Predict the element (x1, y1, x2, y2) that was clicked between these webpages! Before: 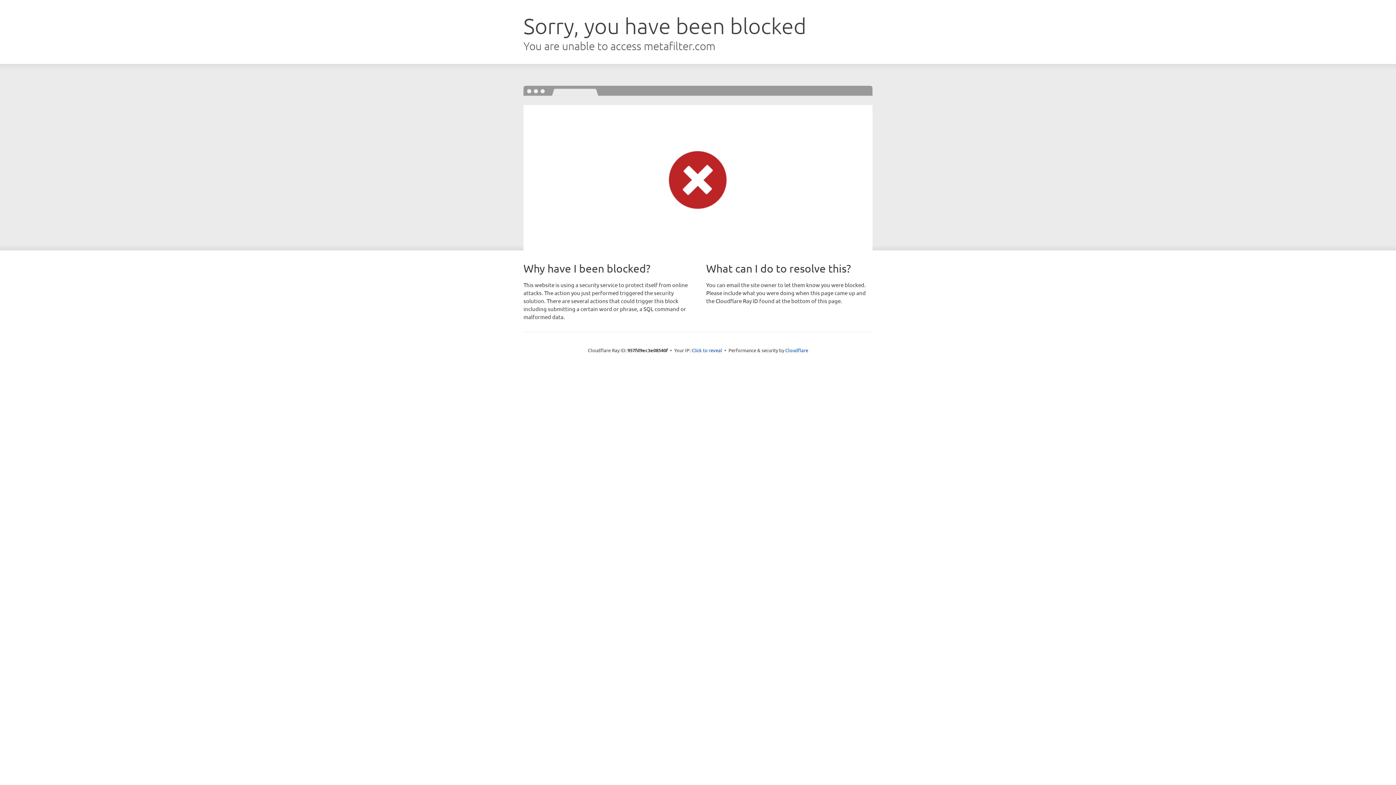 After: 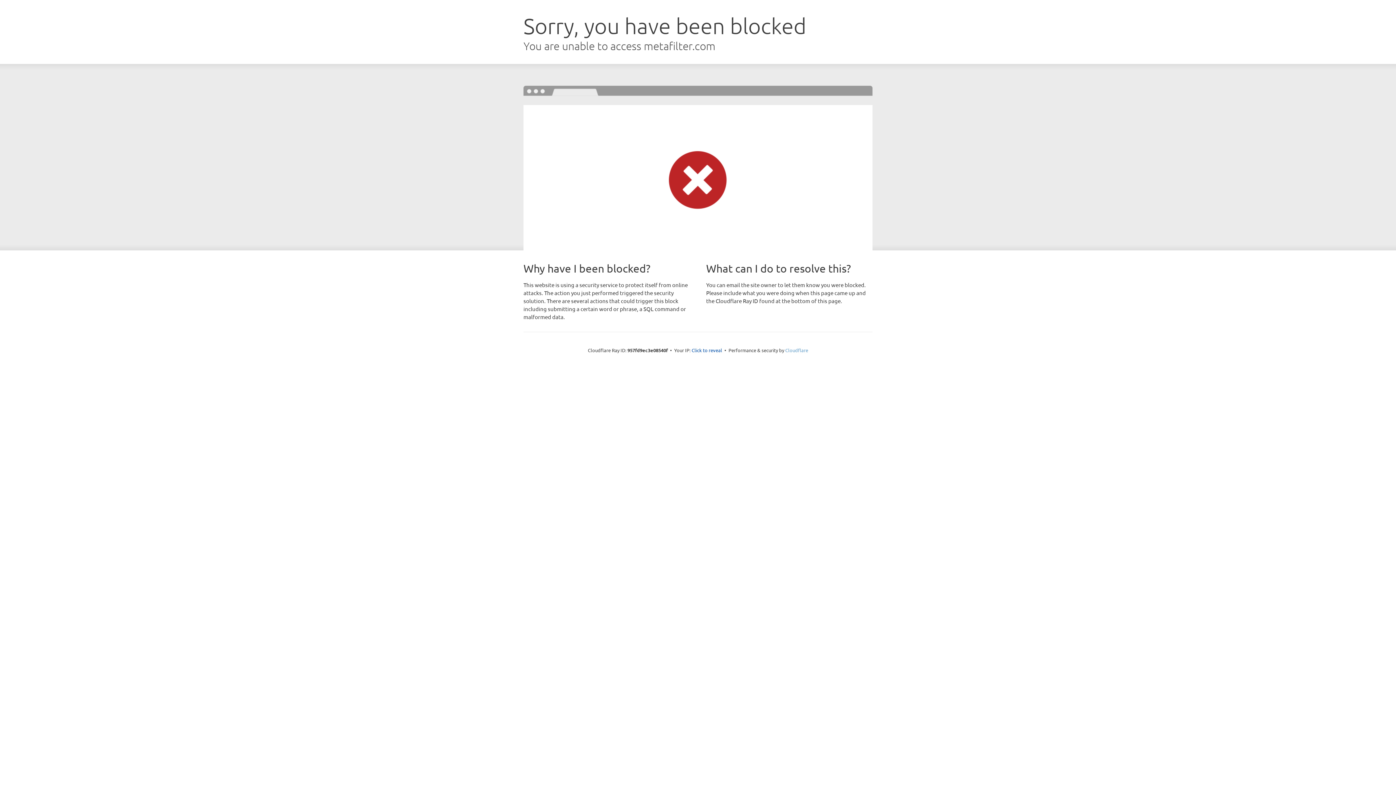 Action: label: Cloudflare bbox: (785, 347, 808, 353)